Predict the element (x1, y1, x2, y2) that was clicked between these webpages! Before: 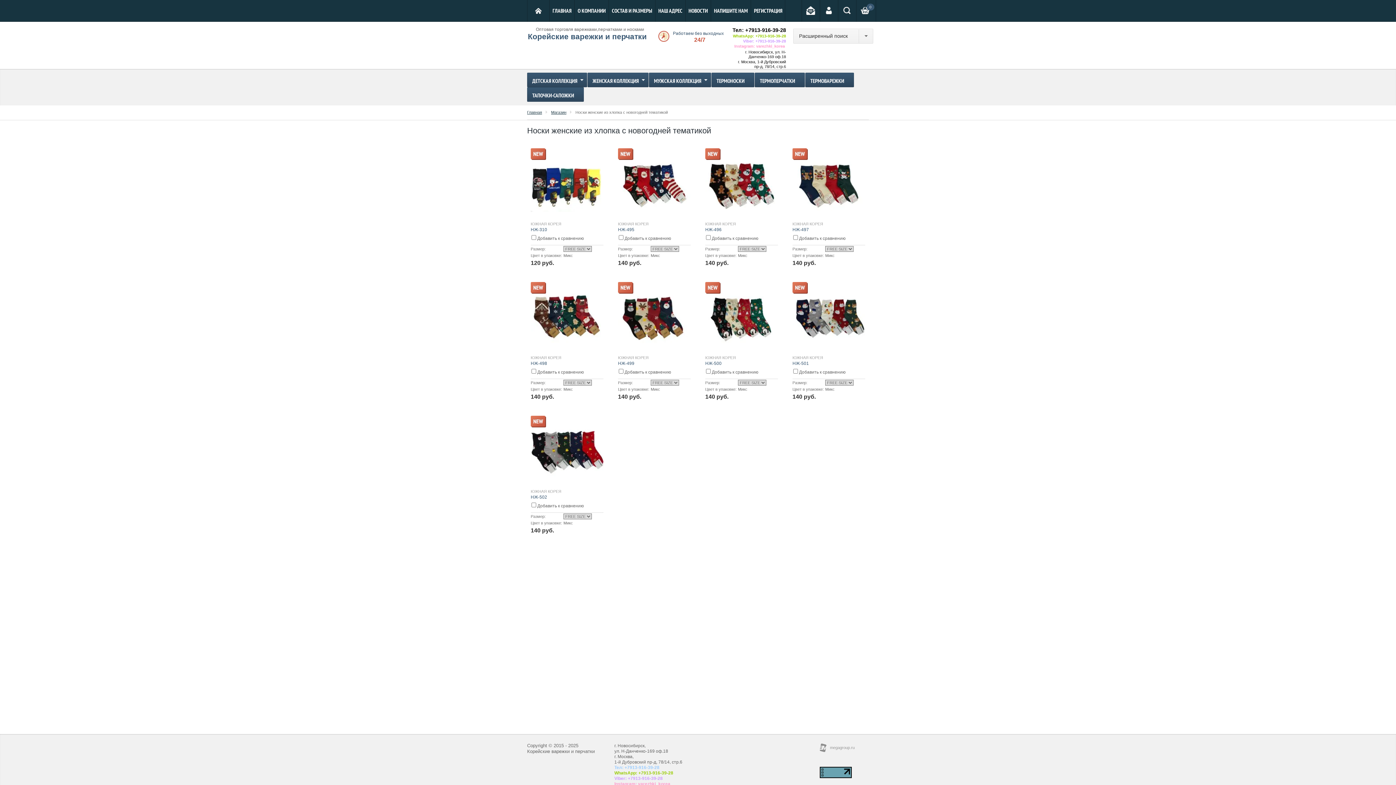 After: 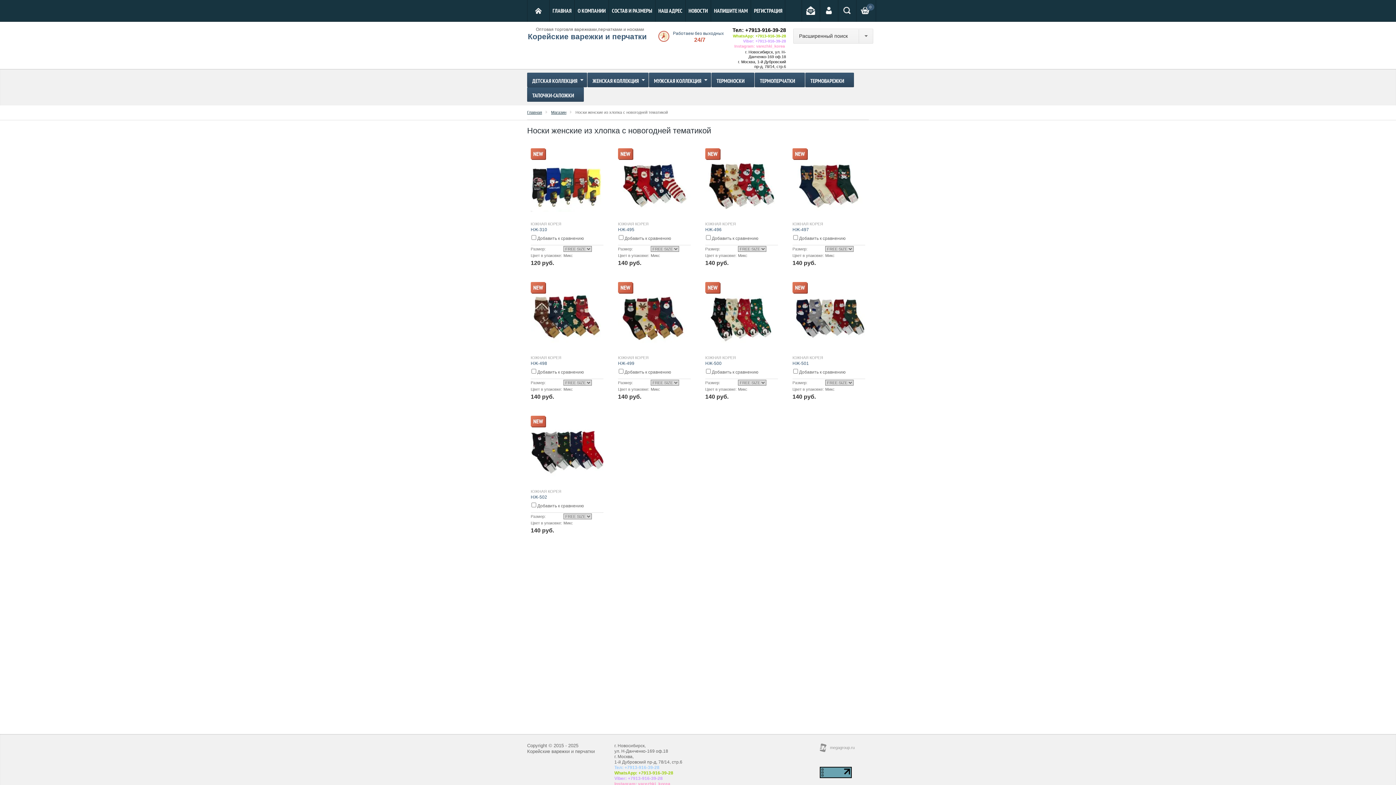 Action: bbox: (820, 774, 852, 779)